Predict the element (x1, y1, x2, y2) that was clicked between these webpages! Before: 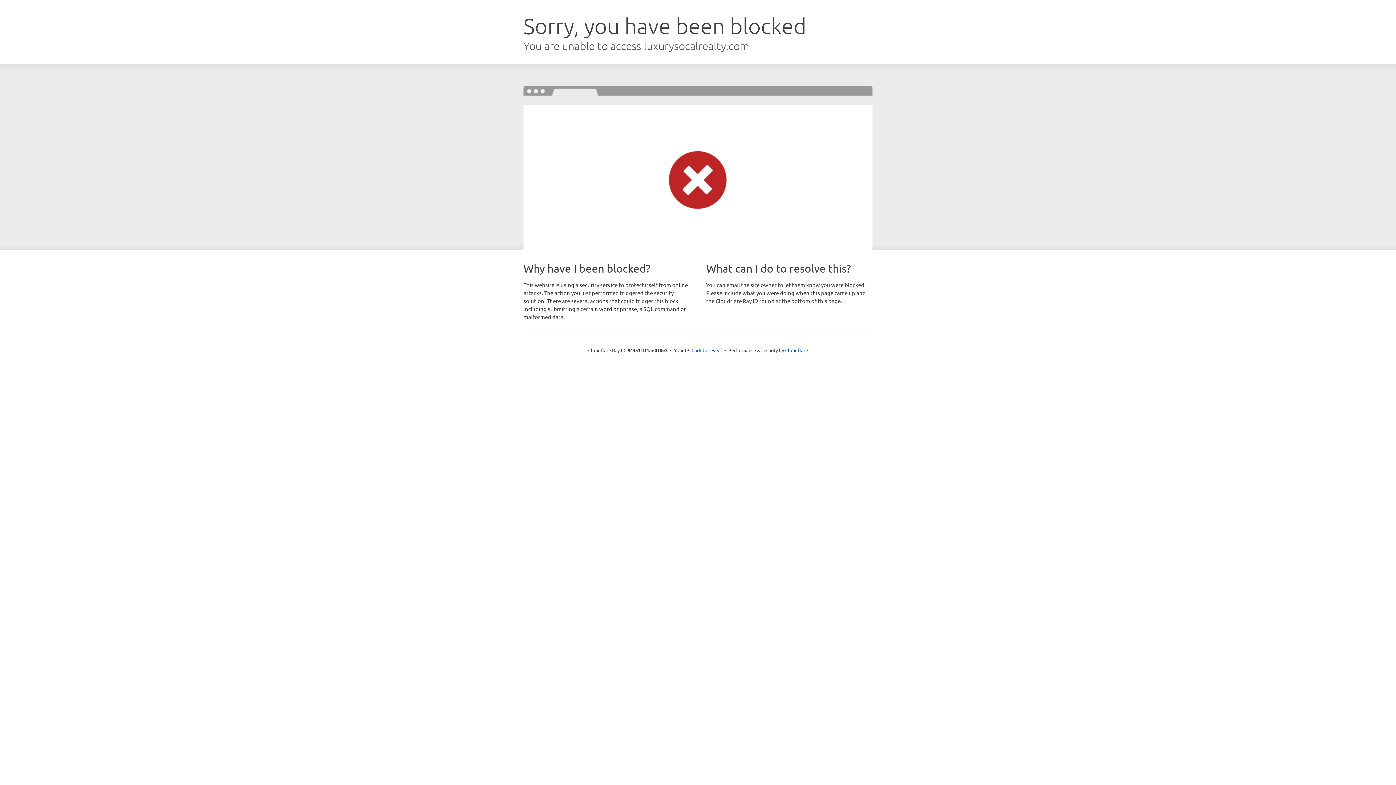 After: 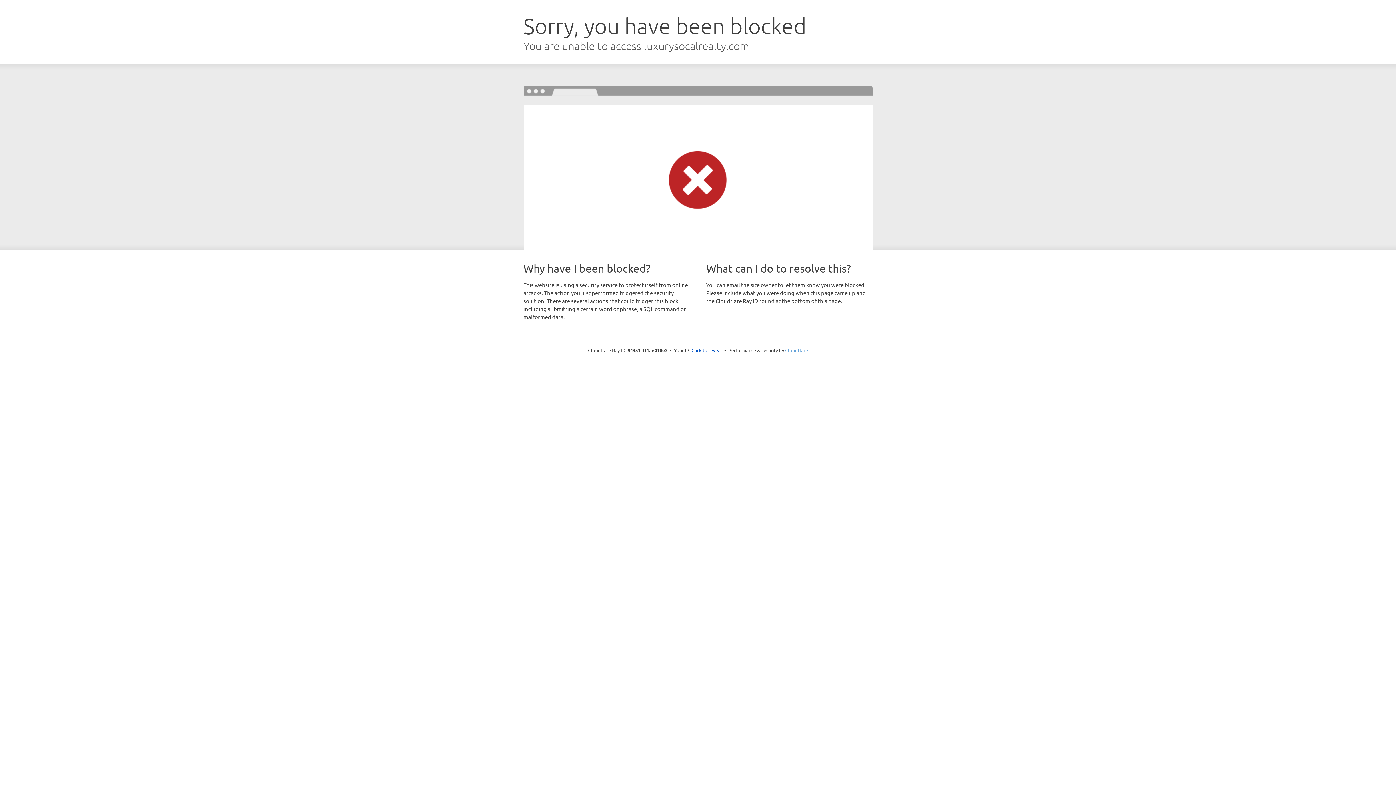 Action: label: Cloudflare bbox: (785, 347, 808, 353)